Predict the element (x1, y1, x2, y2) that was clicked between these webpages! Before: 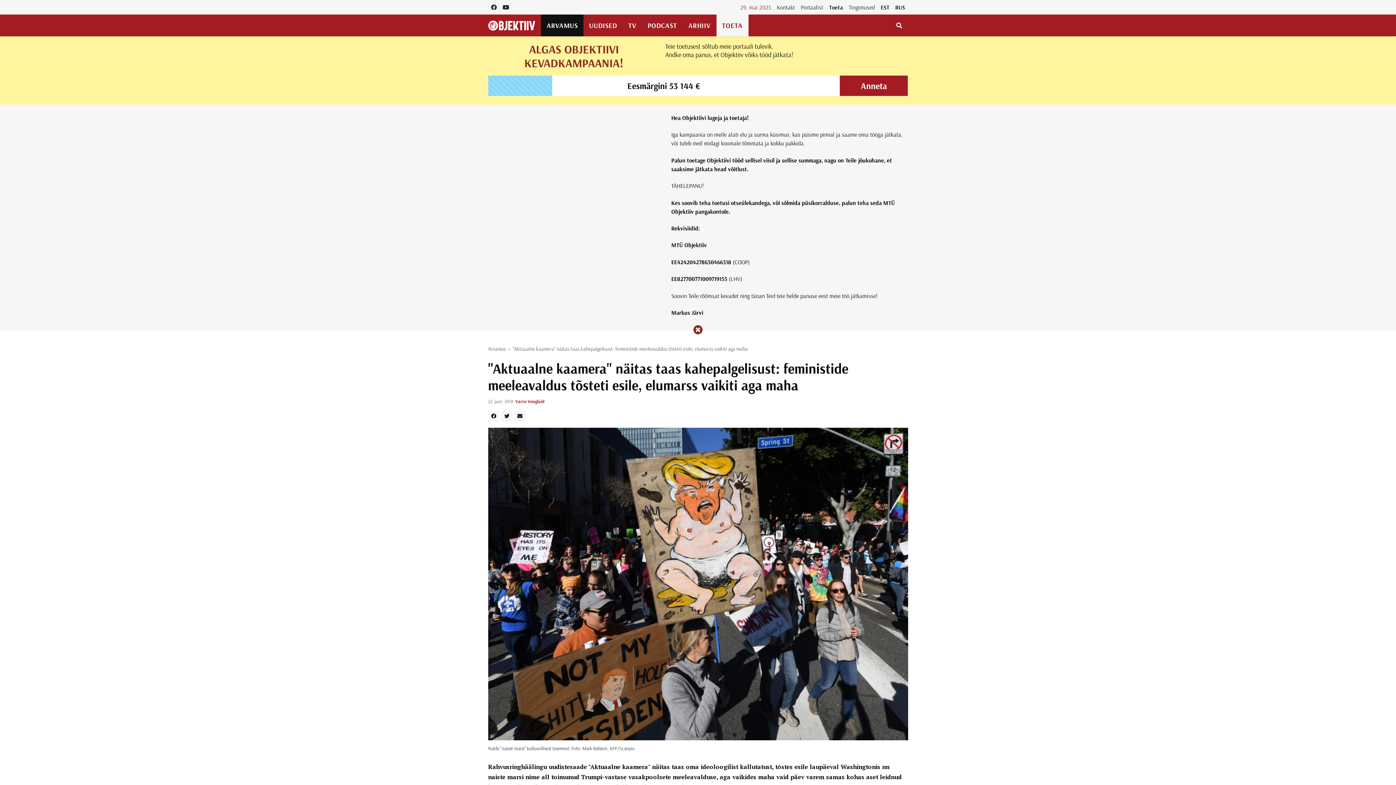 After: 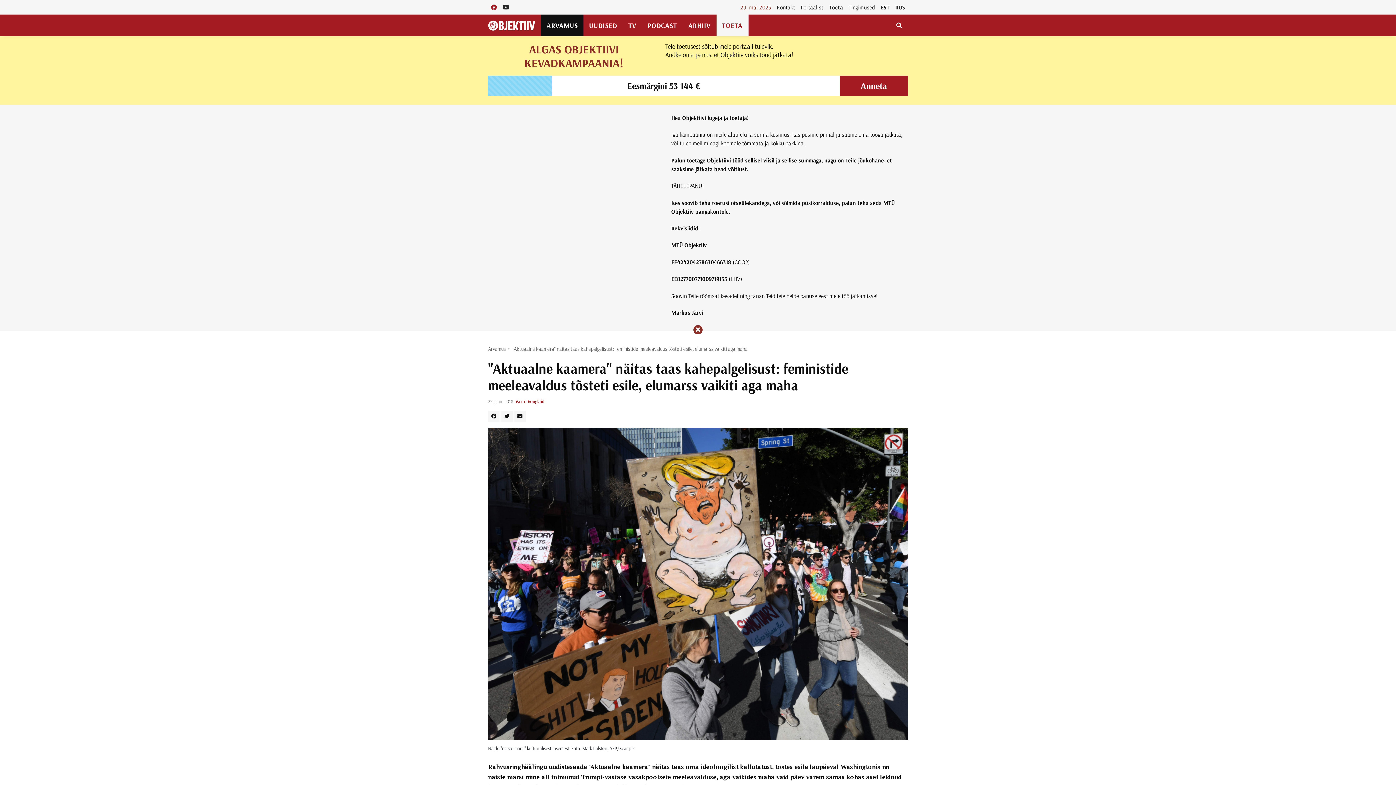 Action: bbox: (488, 0, 499, 14)